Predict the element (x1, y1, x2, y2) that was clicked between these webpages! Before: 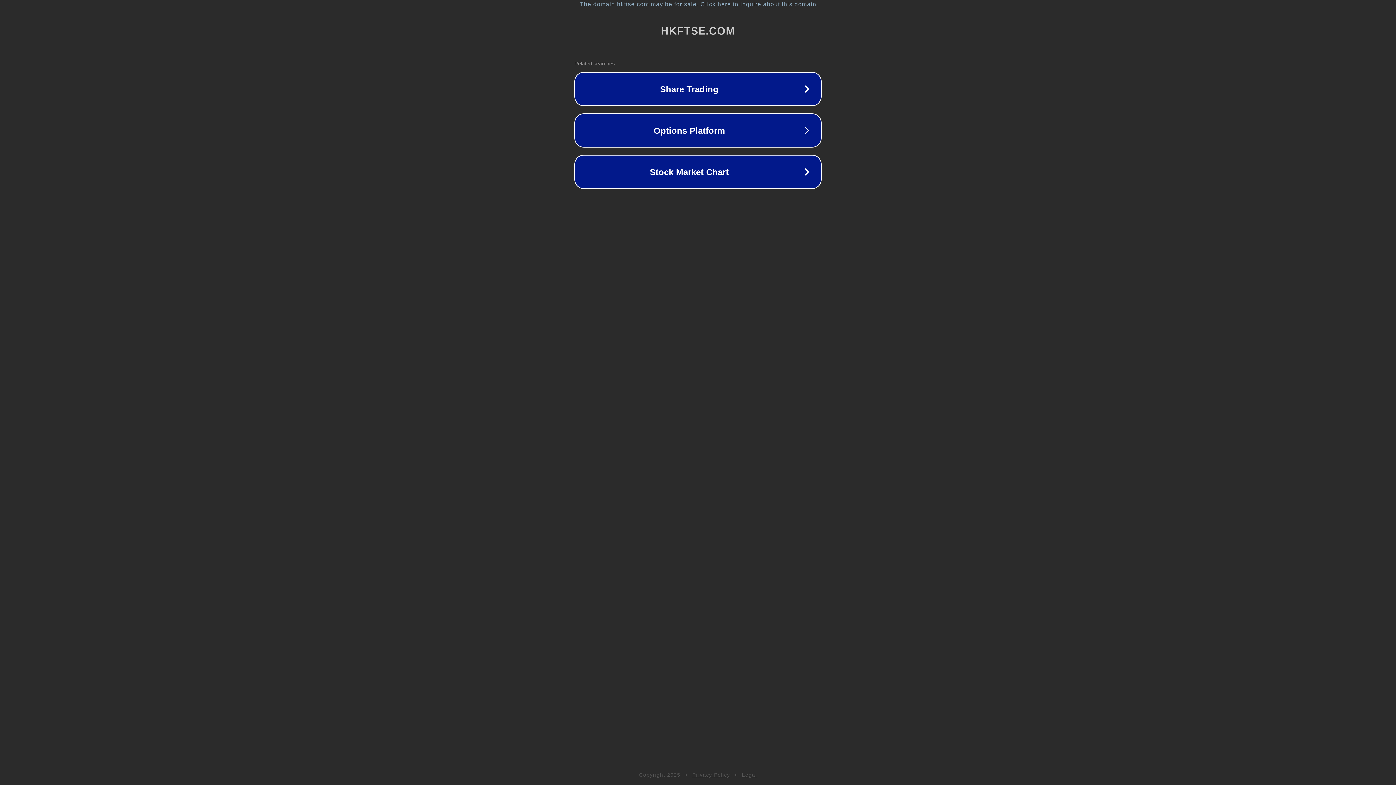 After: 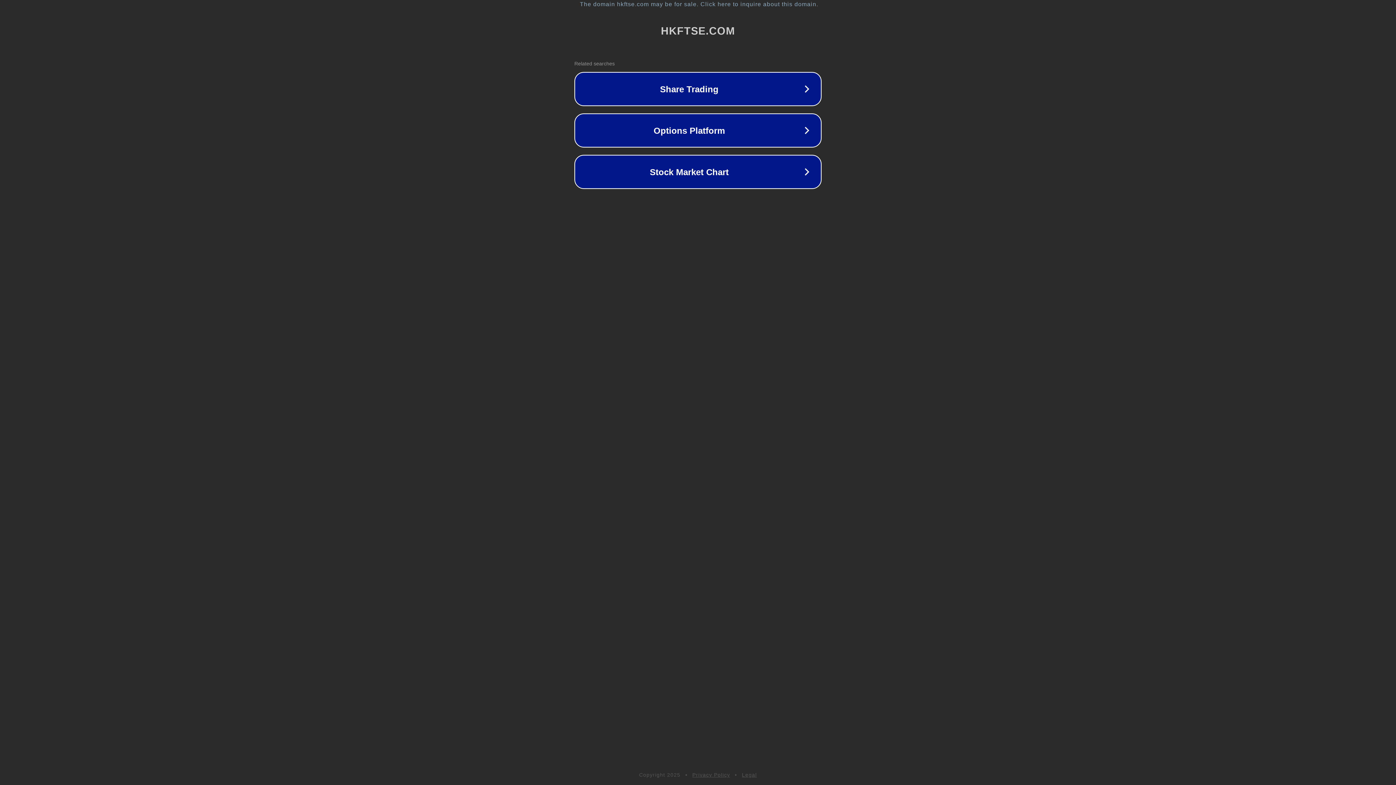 Action: label: Legal bbox: (742, 772, 757, 778)